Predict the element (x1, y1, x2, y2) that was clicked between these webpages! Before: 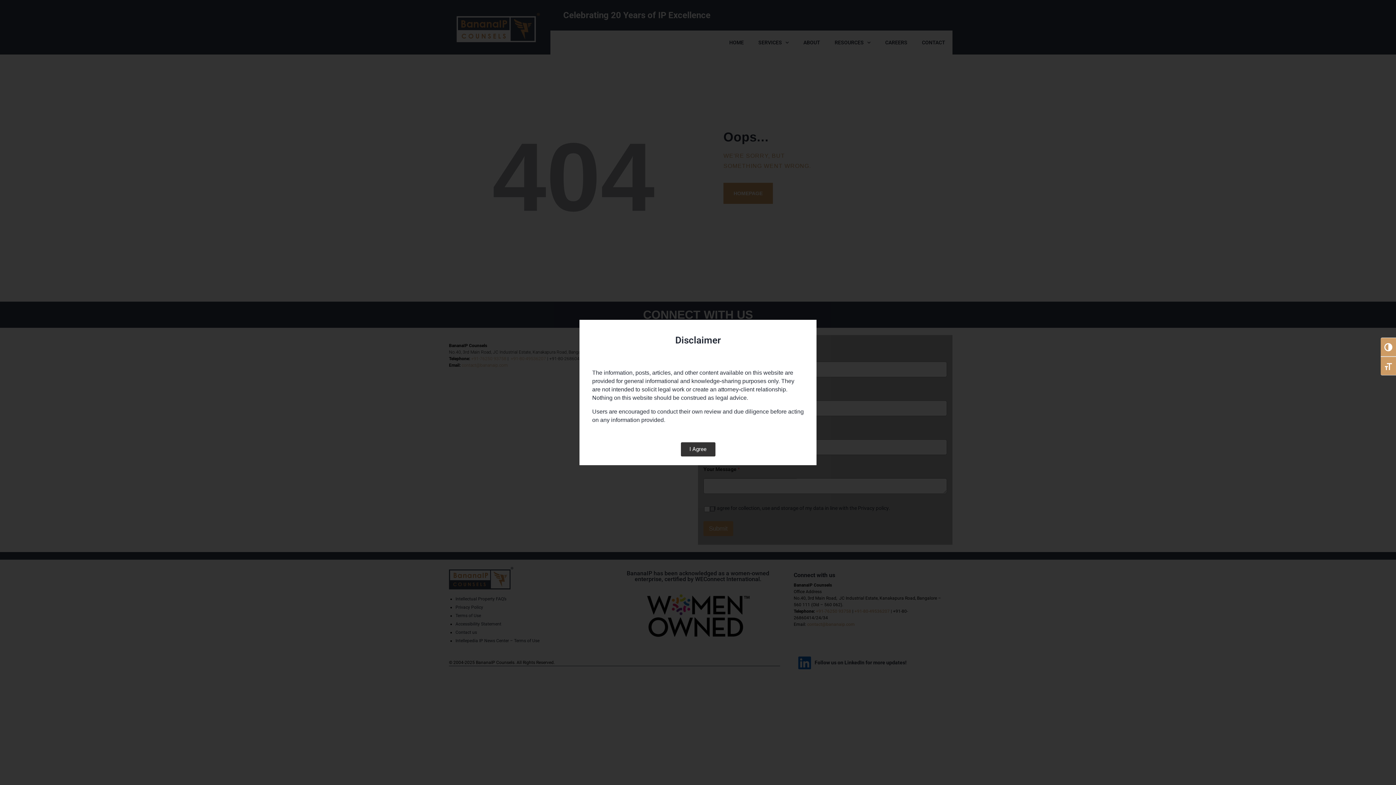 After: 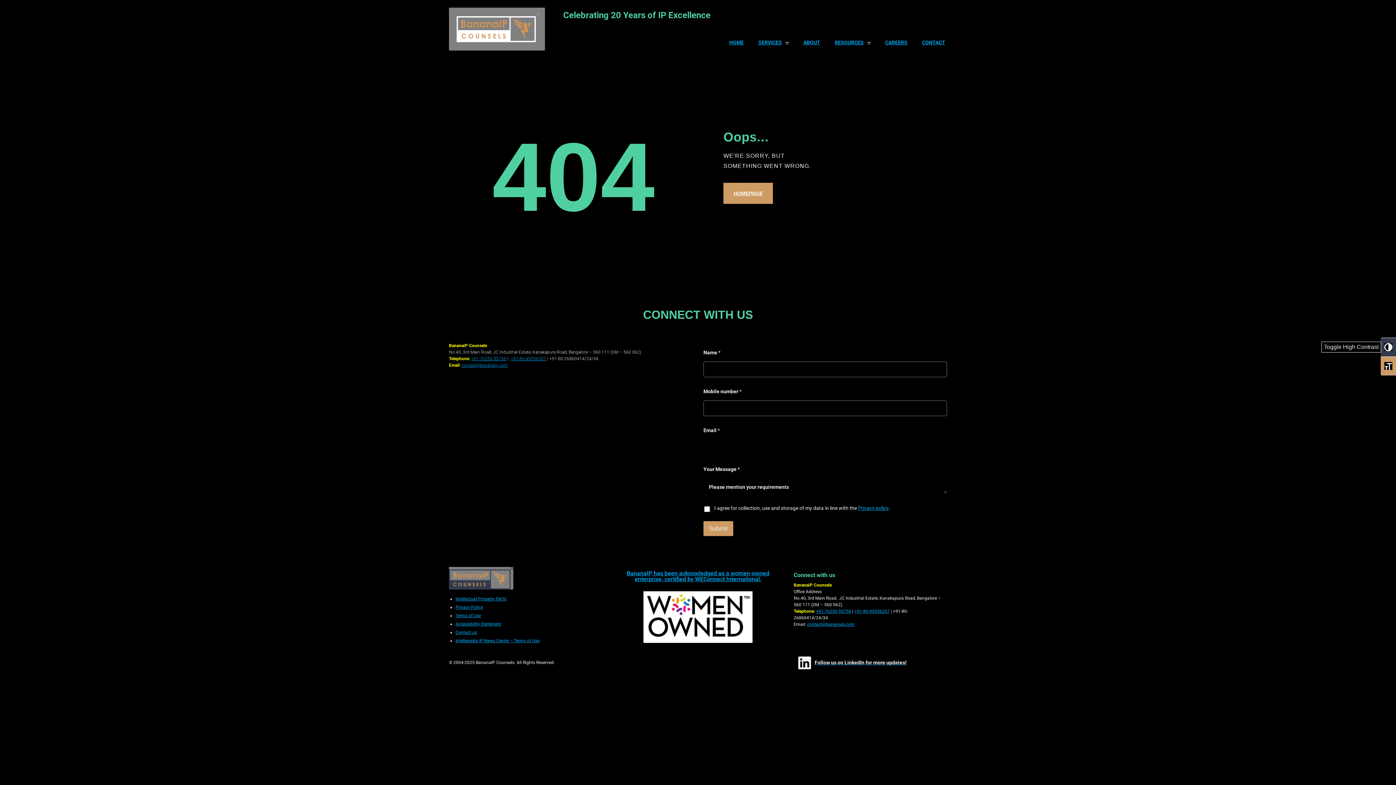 Action: label: Toggle High Contrast bbox: (1381, 337, 1396, 356)